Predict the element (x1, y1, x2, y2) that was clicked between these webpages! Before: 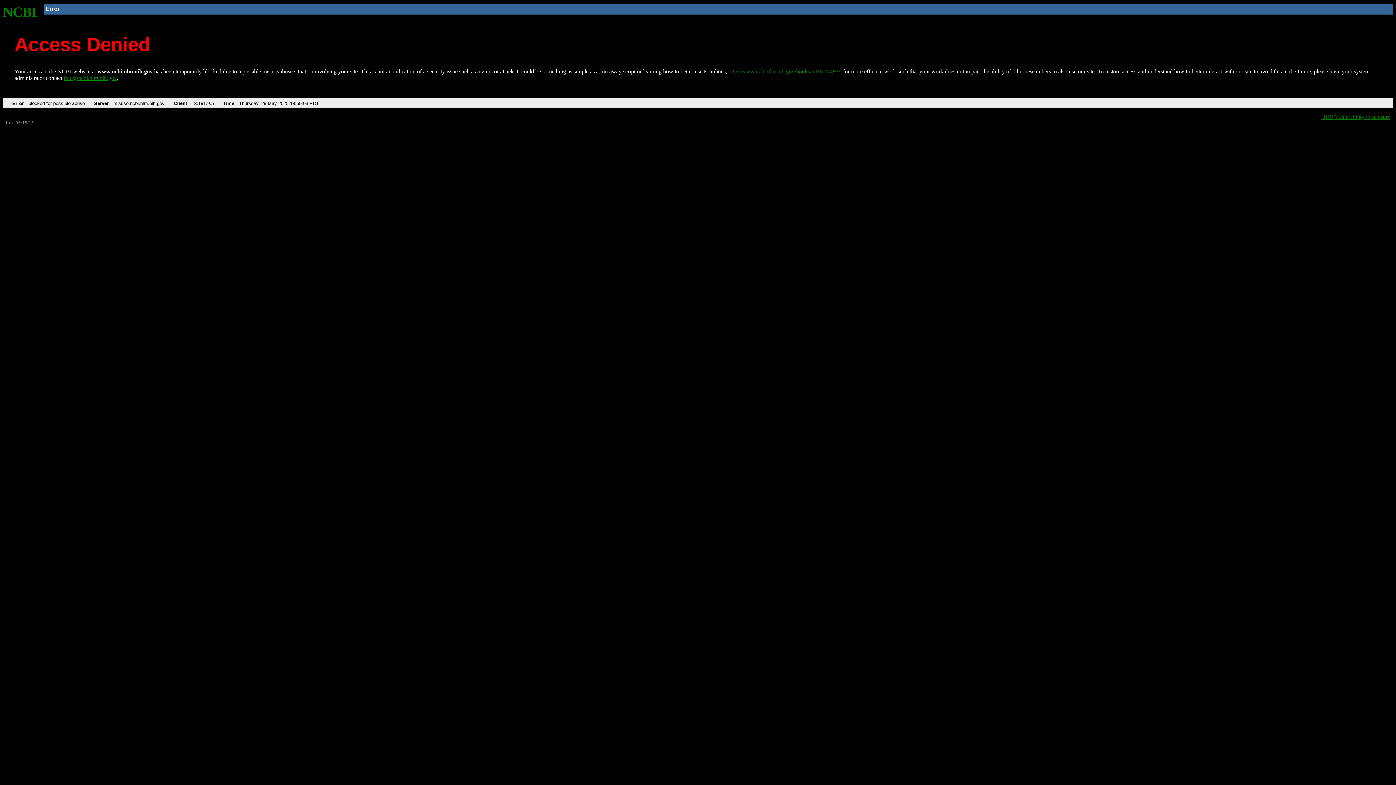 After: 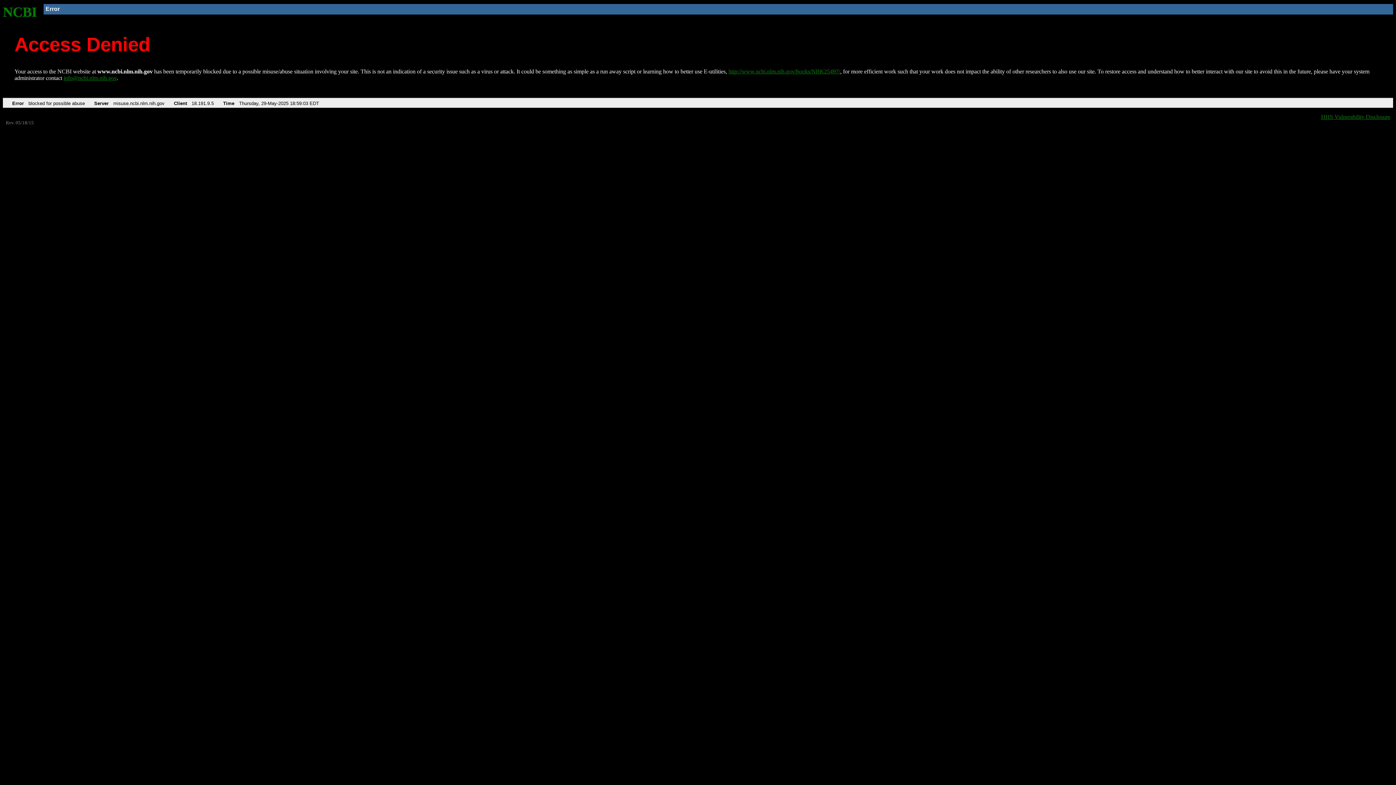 Action: bbox: (63, 75, 116, 81) label: info@ncbi.nlm.nih.gov